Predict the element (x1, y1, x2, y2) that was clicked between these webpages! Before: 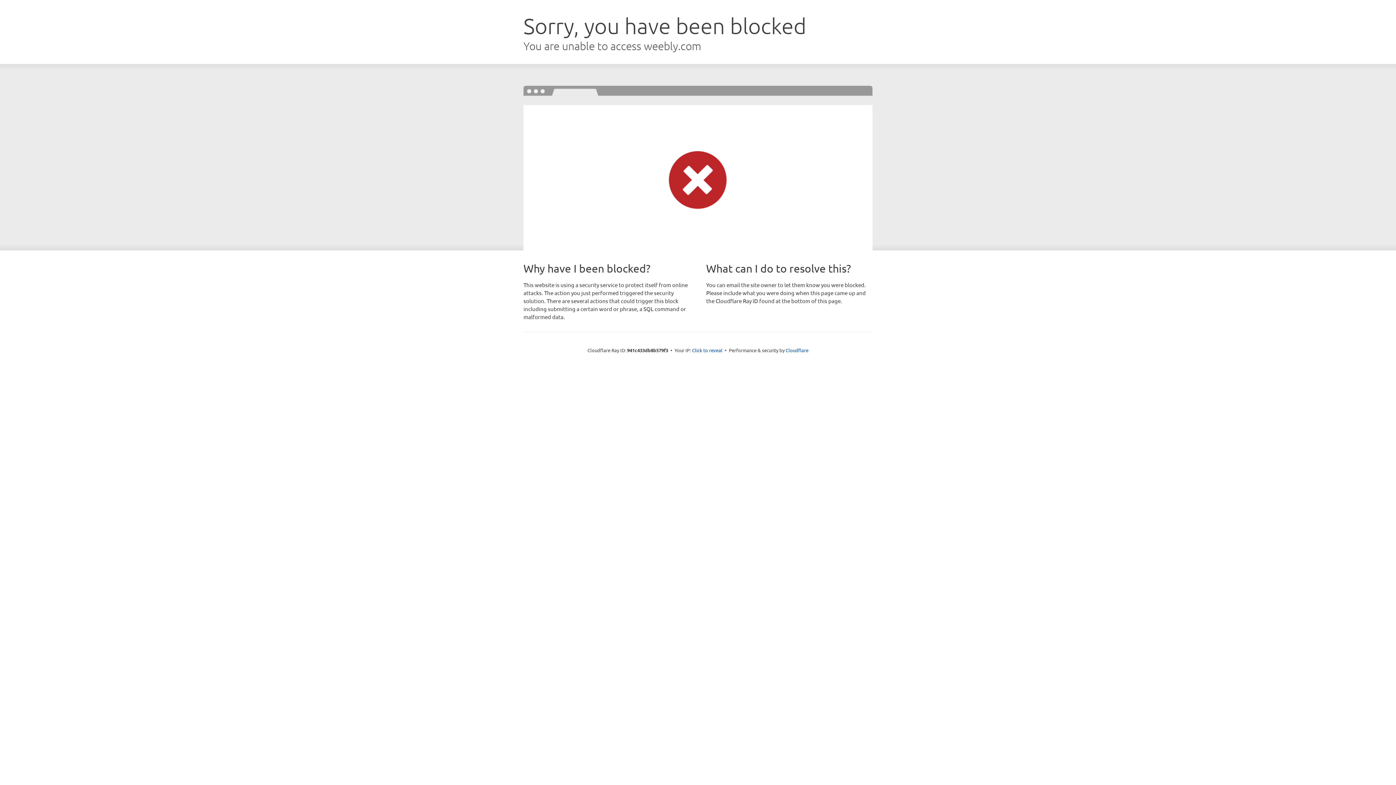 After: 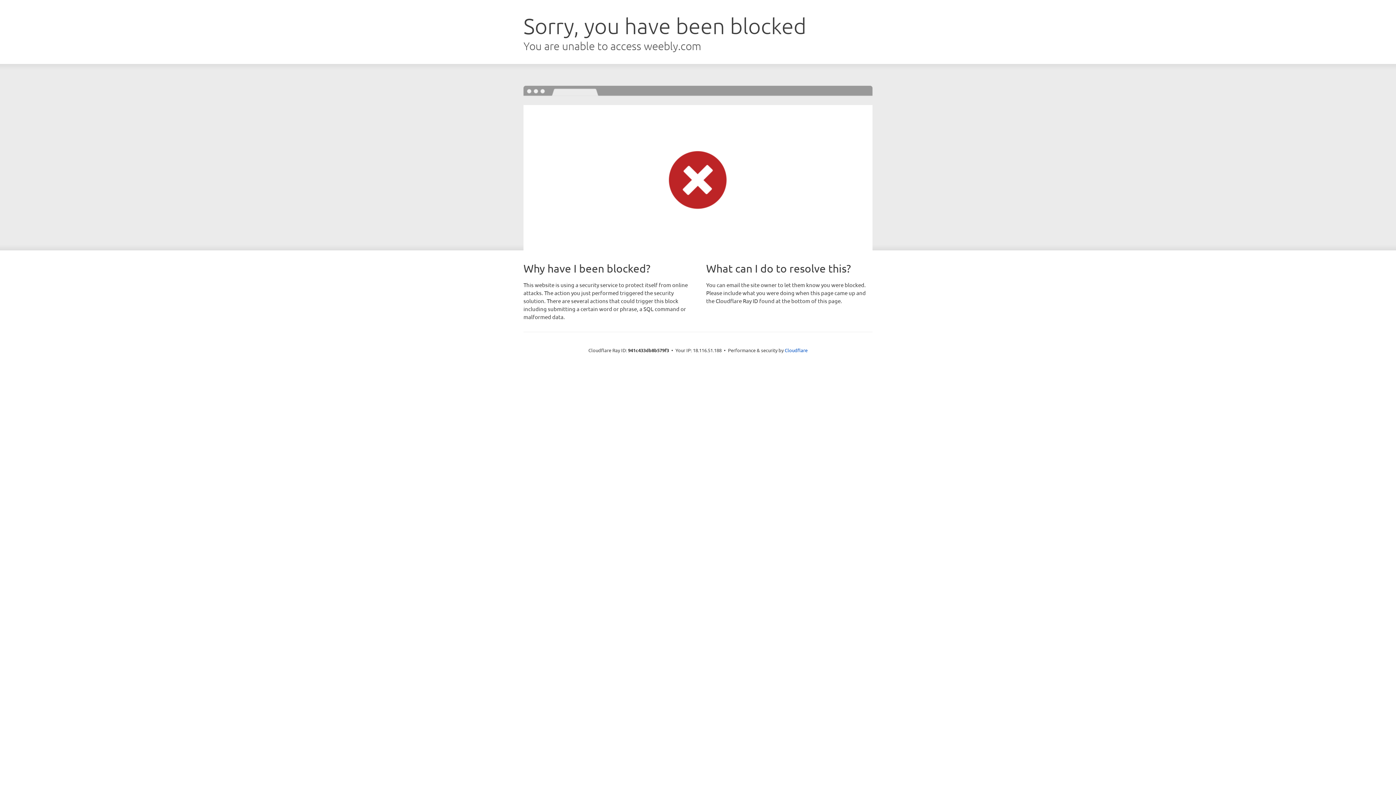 Action: label: Click to reveal bbox: (692, 346, 722, 353)